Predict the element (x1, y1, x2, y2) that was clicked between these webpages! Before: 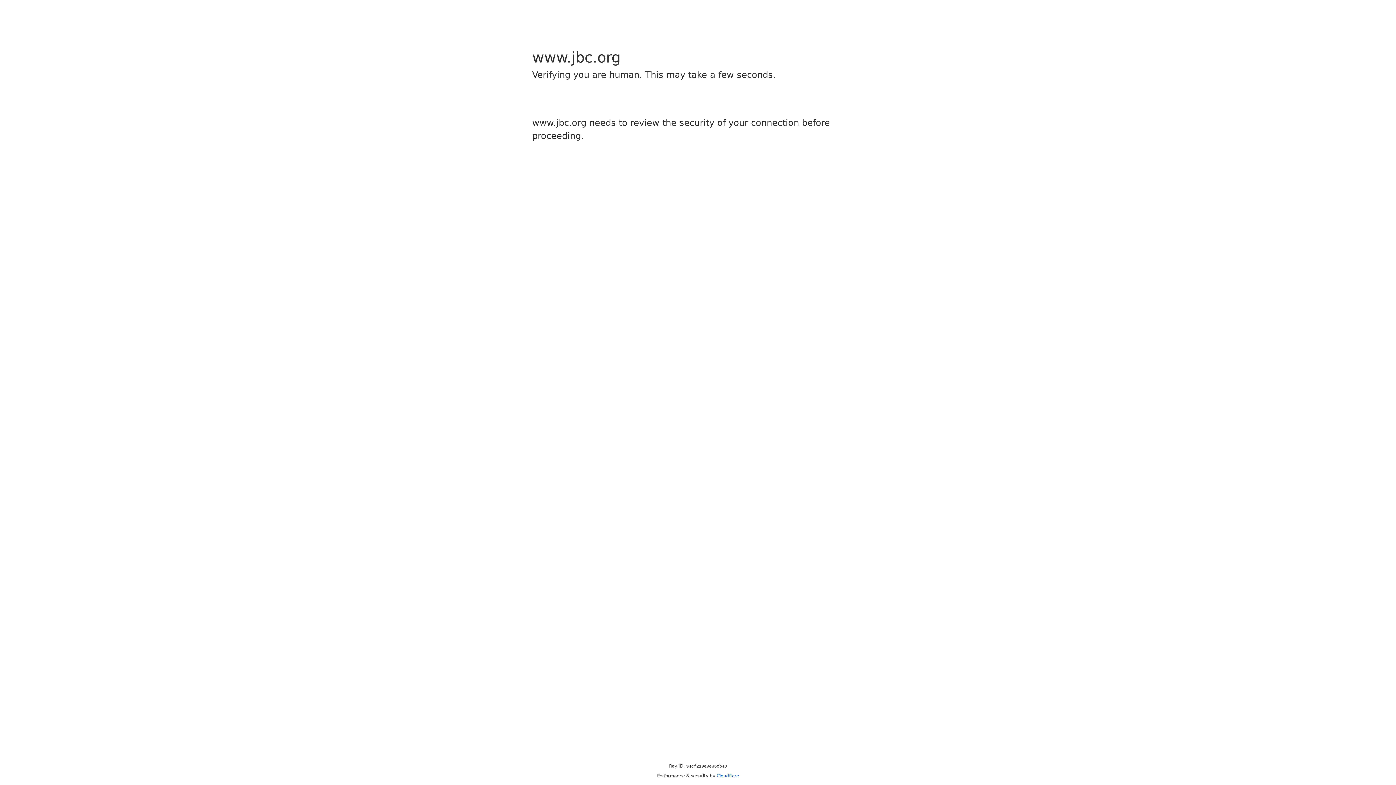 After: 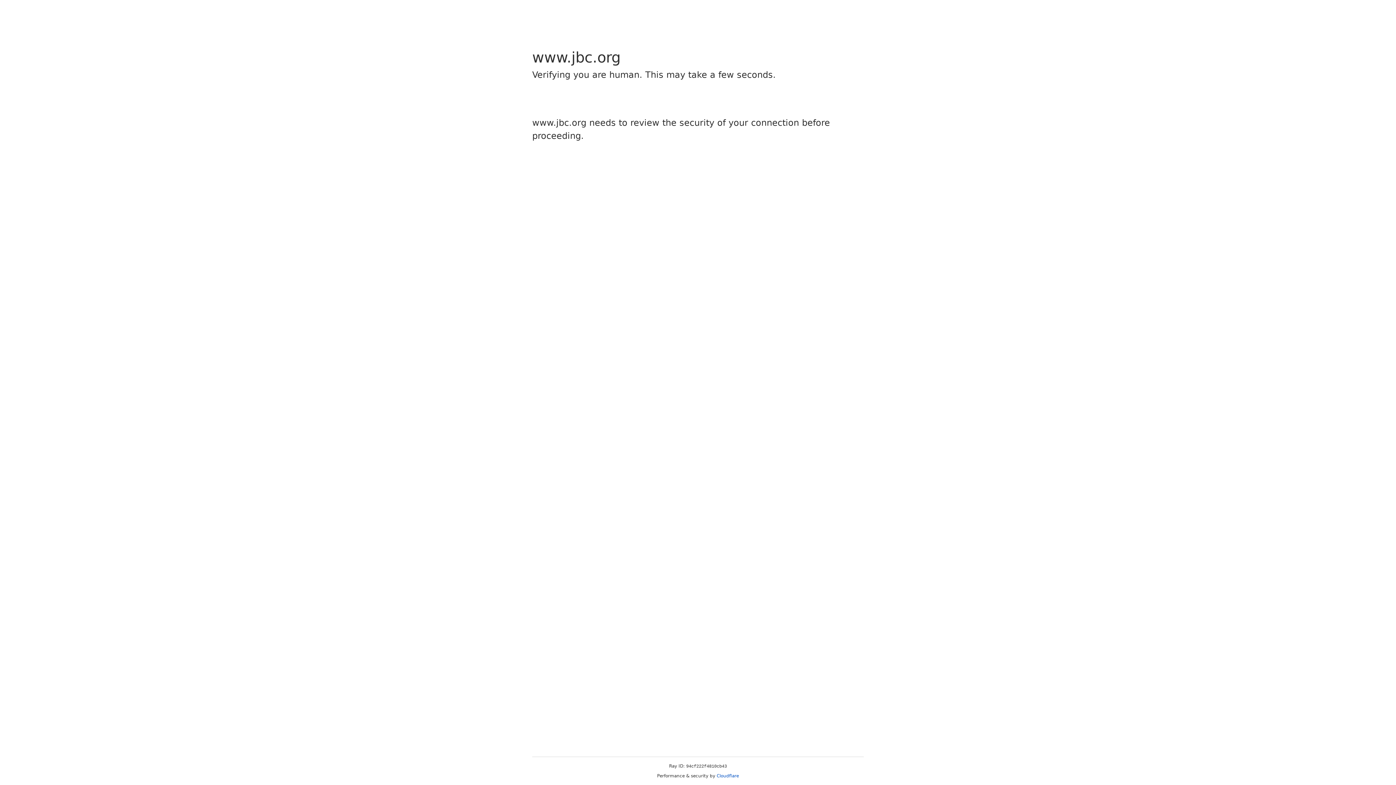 Action: label: Cloudflare bbox: (716, 773, 739, 778)